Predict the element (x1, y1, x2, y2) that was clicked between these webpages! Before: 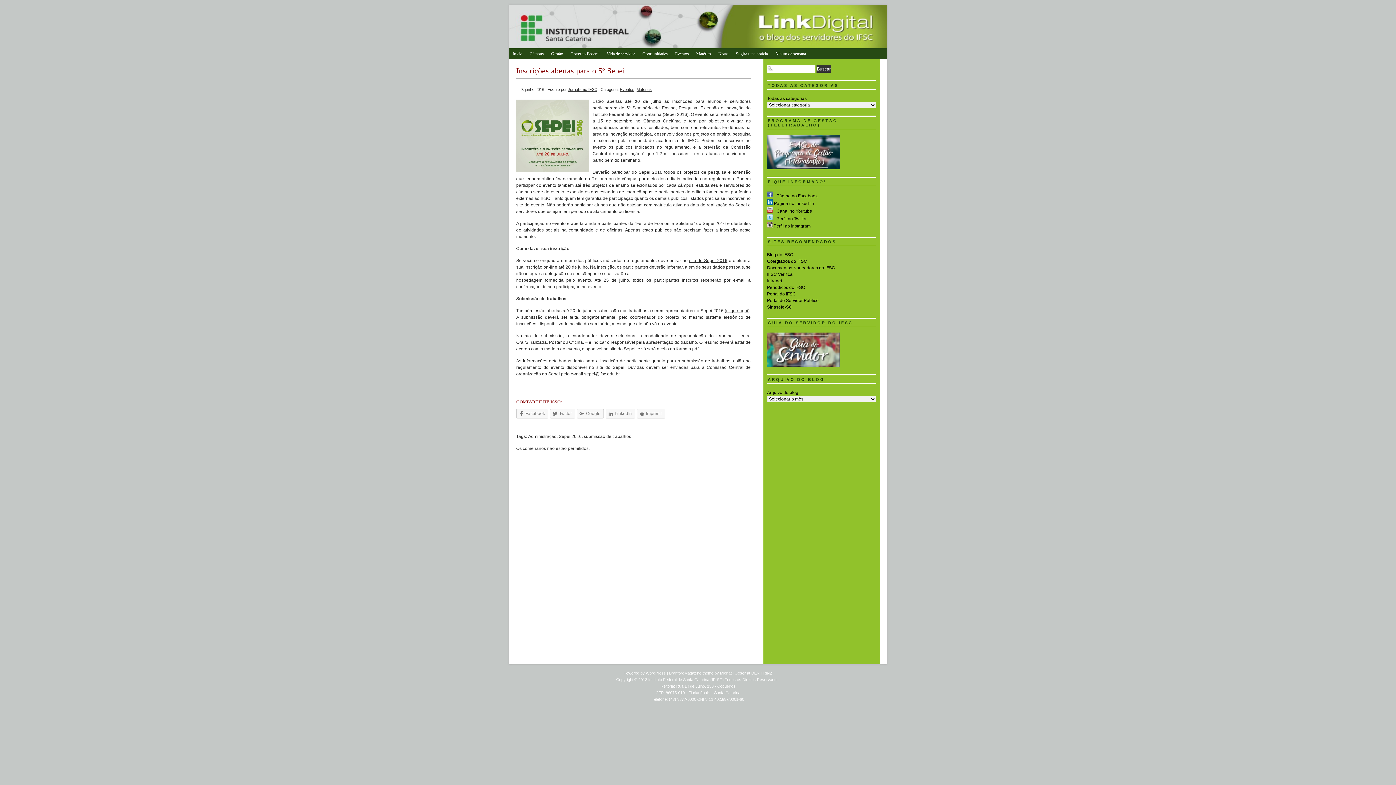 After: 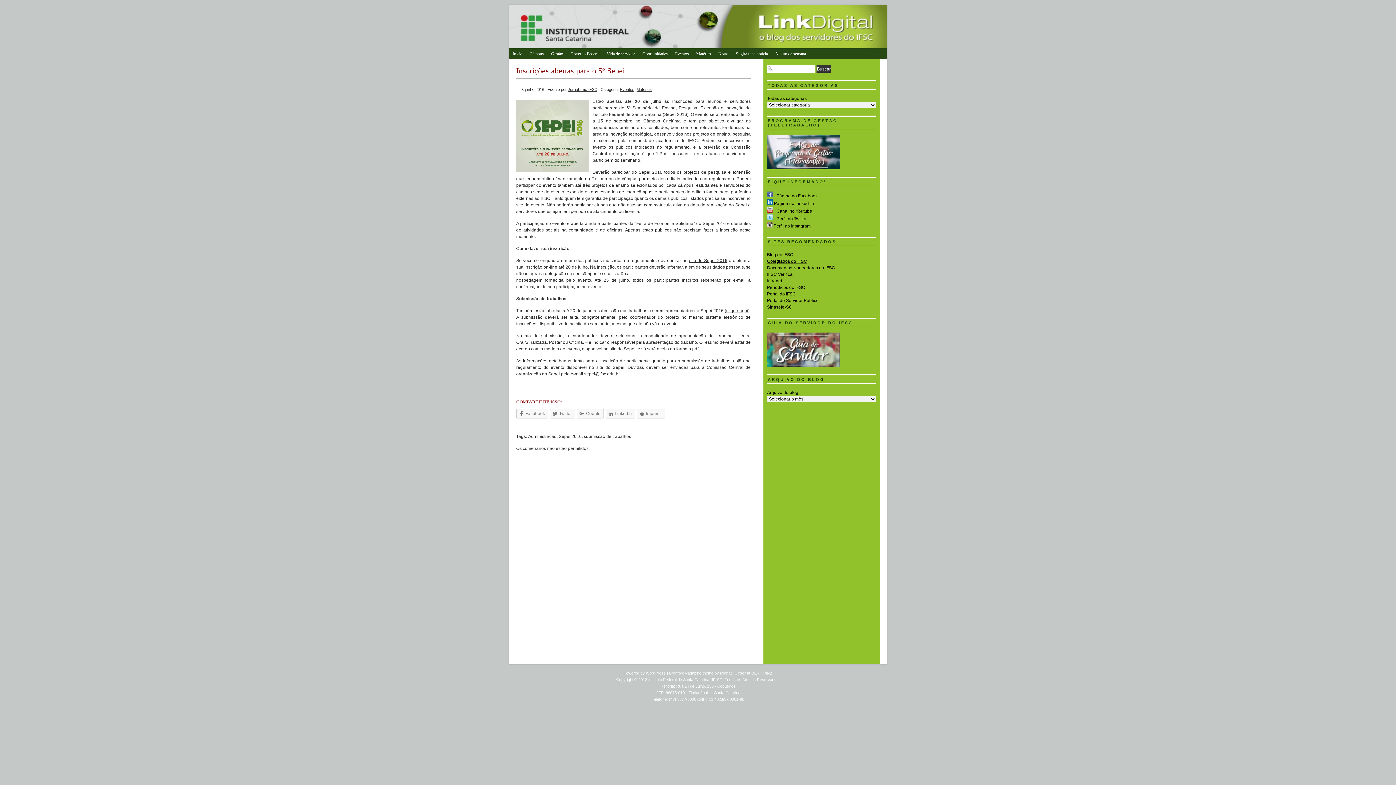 Action: bbox: (767, 258, 807, 264) label: Colegiados do IFSC